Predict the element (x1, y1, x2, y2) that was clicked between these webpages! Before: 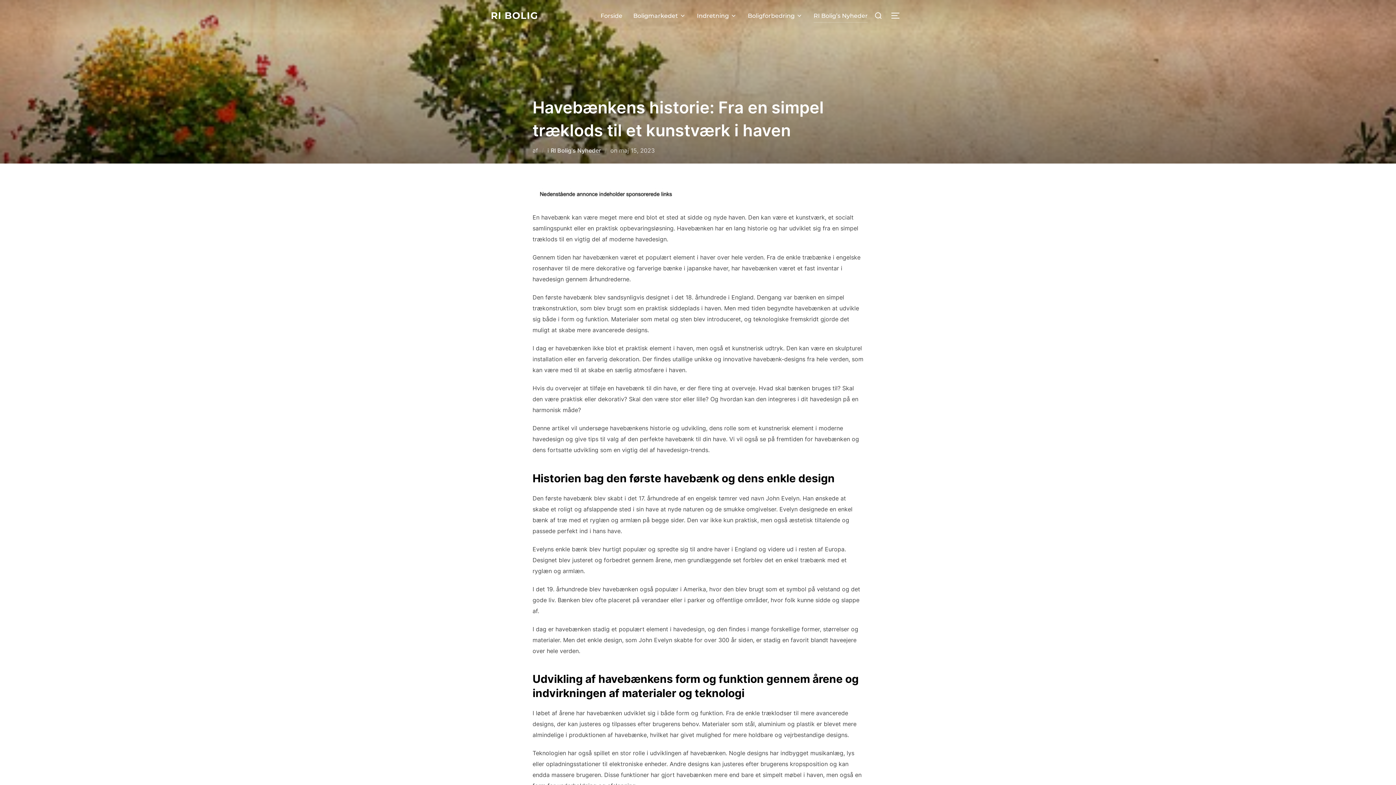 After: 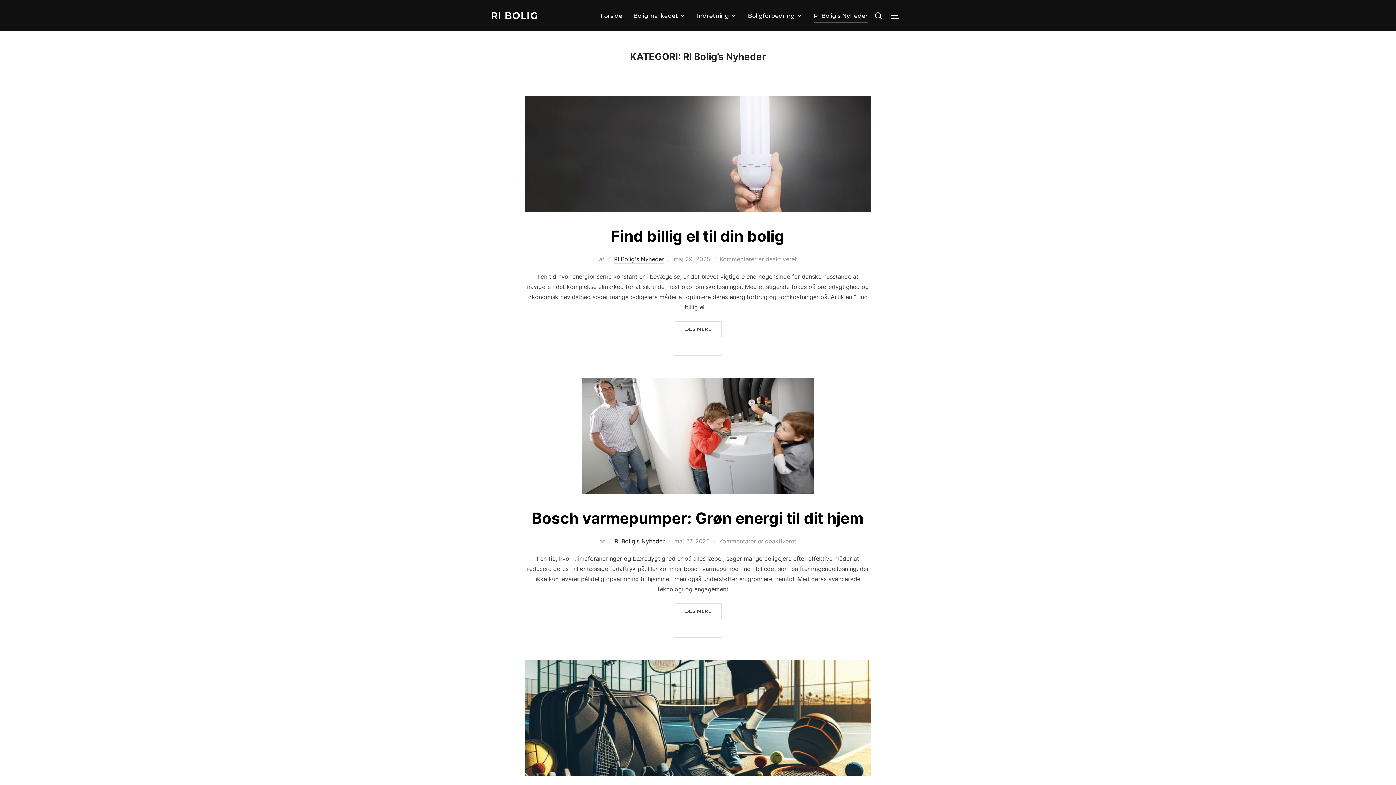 Action: bbox: (550, 146, 601, 154) label: RI Bolig's Nyheder